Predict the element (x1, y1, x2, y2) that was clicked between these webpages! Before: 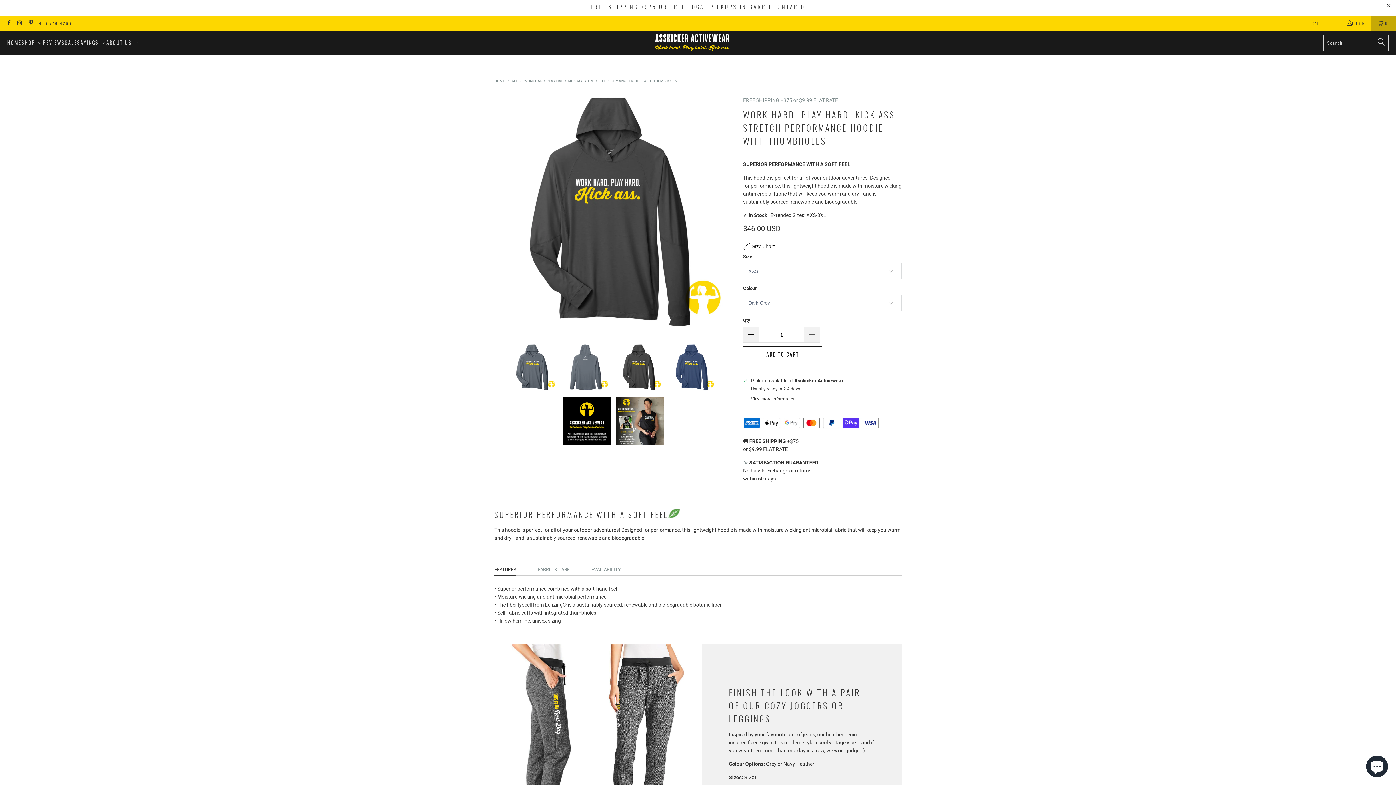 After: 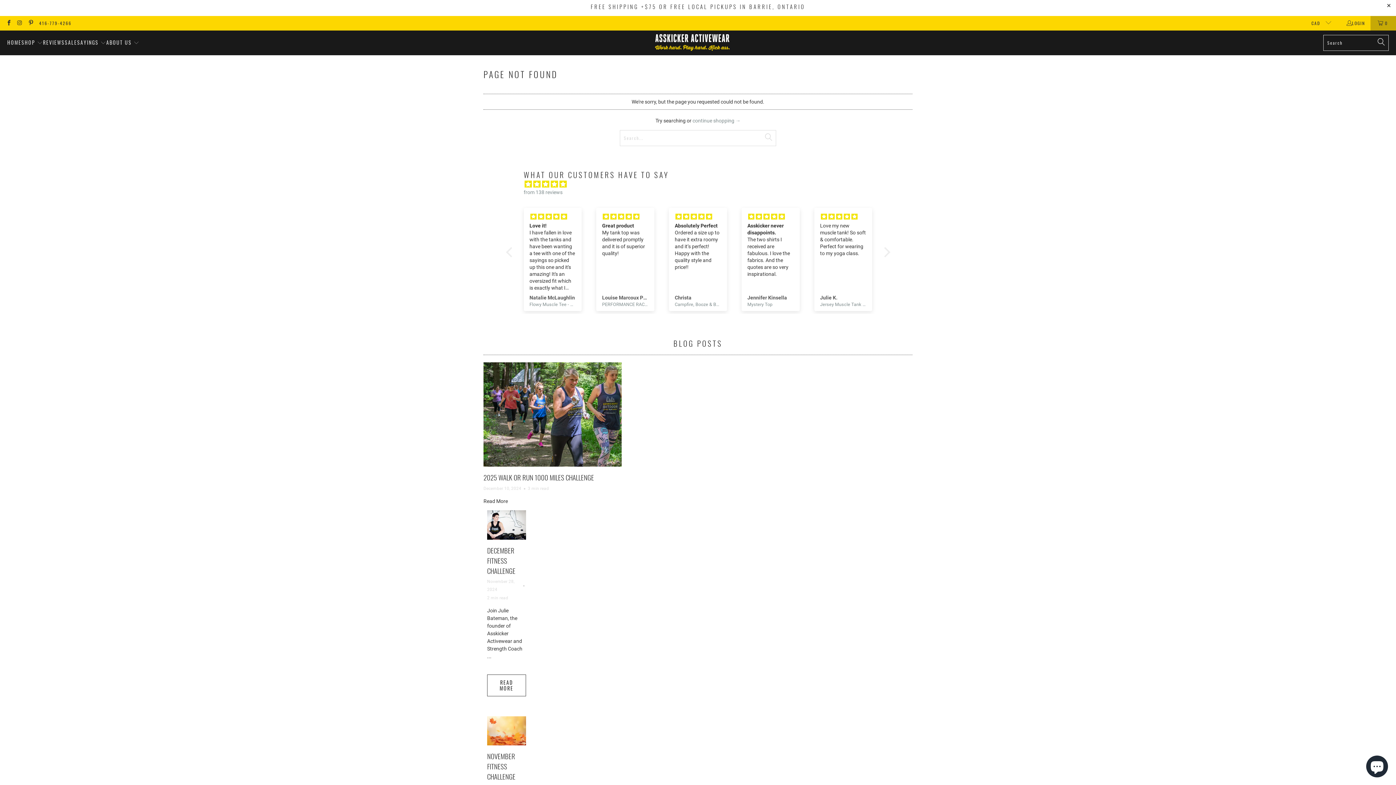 Action: label: FINISH THE LOOK WITH A PAIR OF OUR COZY JOGGERS OR LEGGINGS bbox: (729, 684, 874, 725)